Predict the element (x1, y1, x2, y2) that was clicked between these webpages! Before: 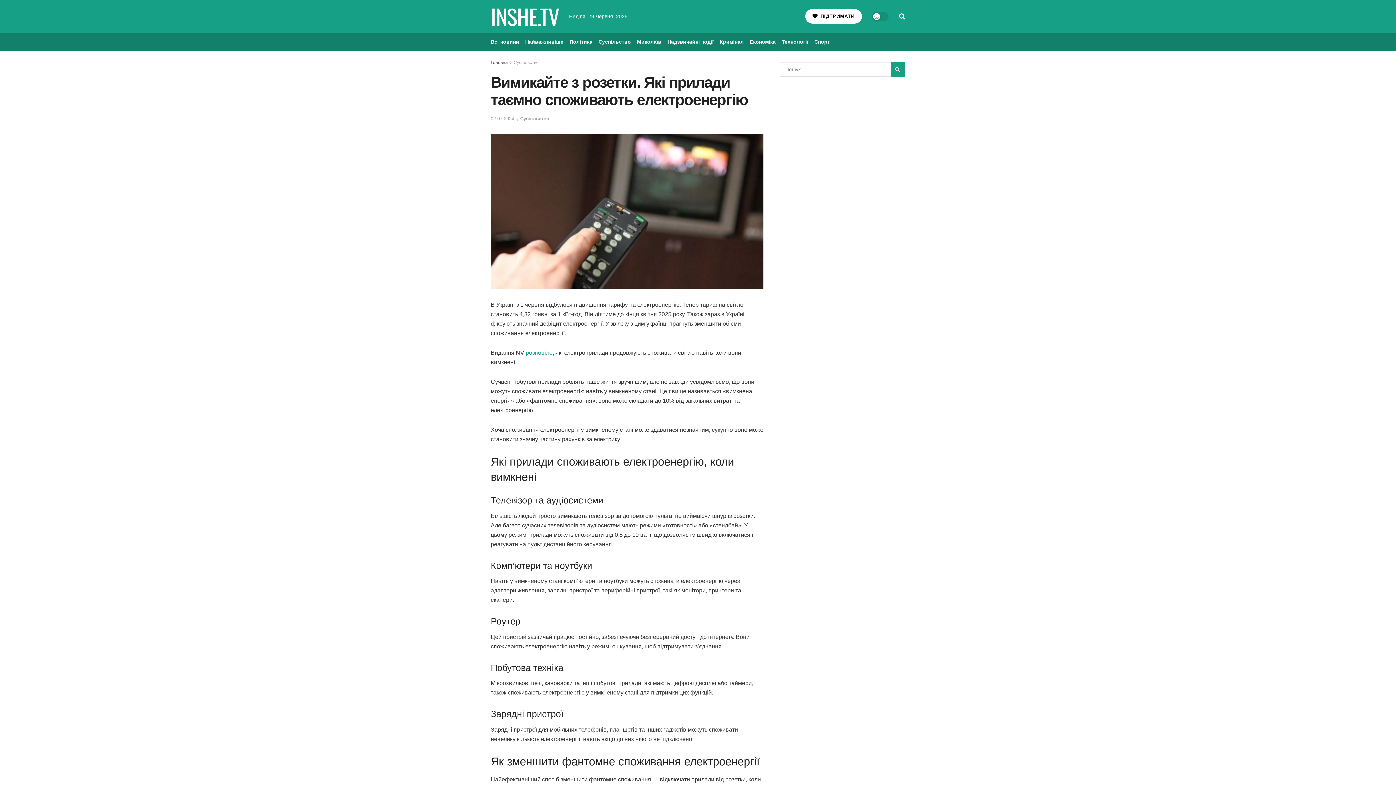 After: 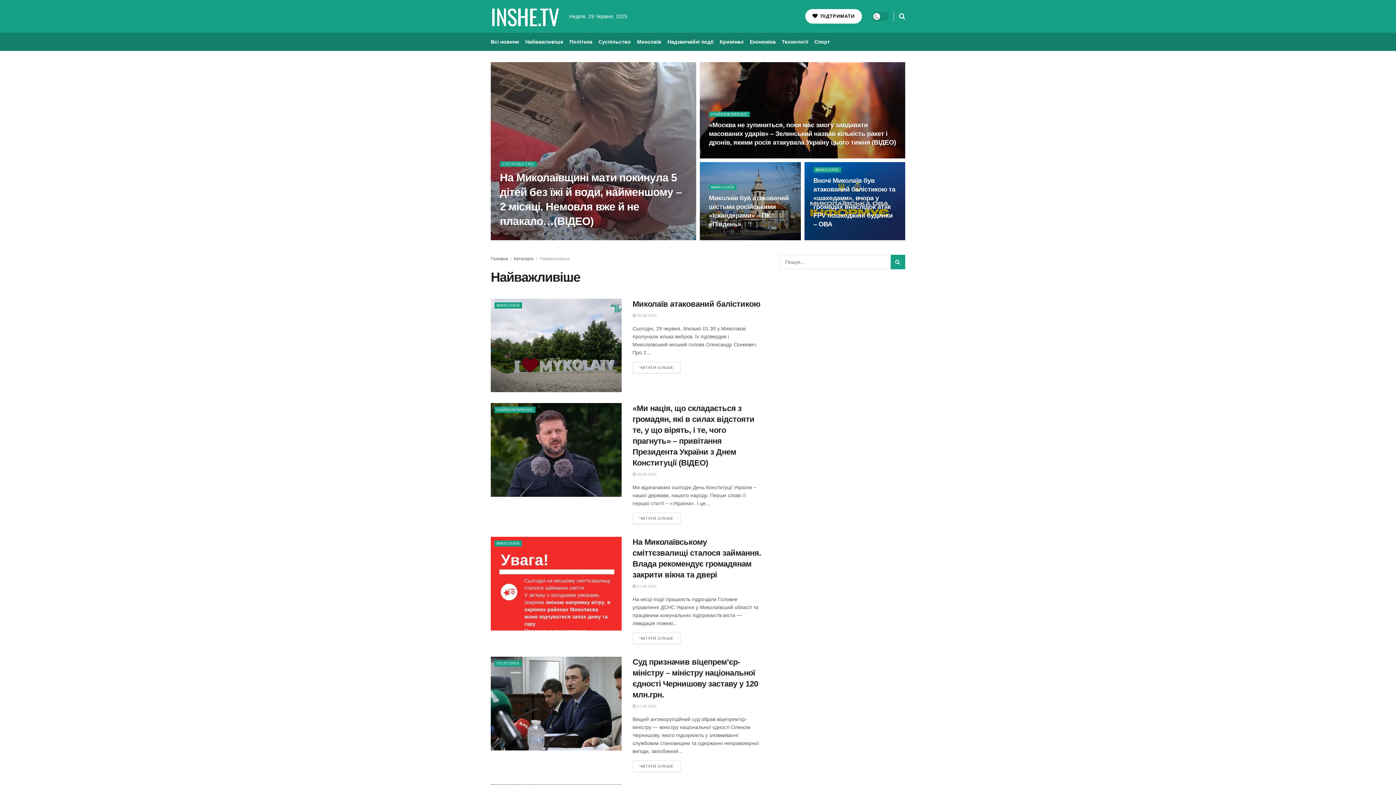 Action: label: Найважливіше bbox: (525, 32, 563, 50)